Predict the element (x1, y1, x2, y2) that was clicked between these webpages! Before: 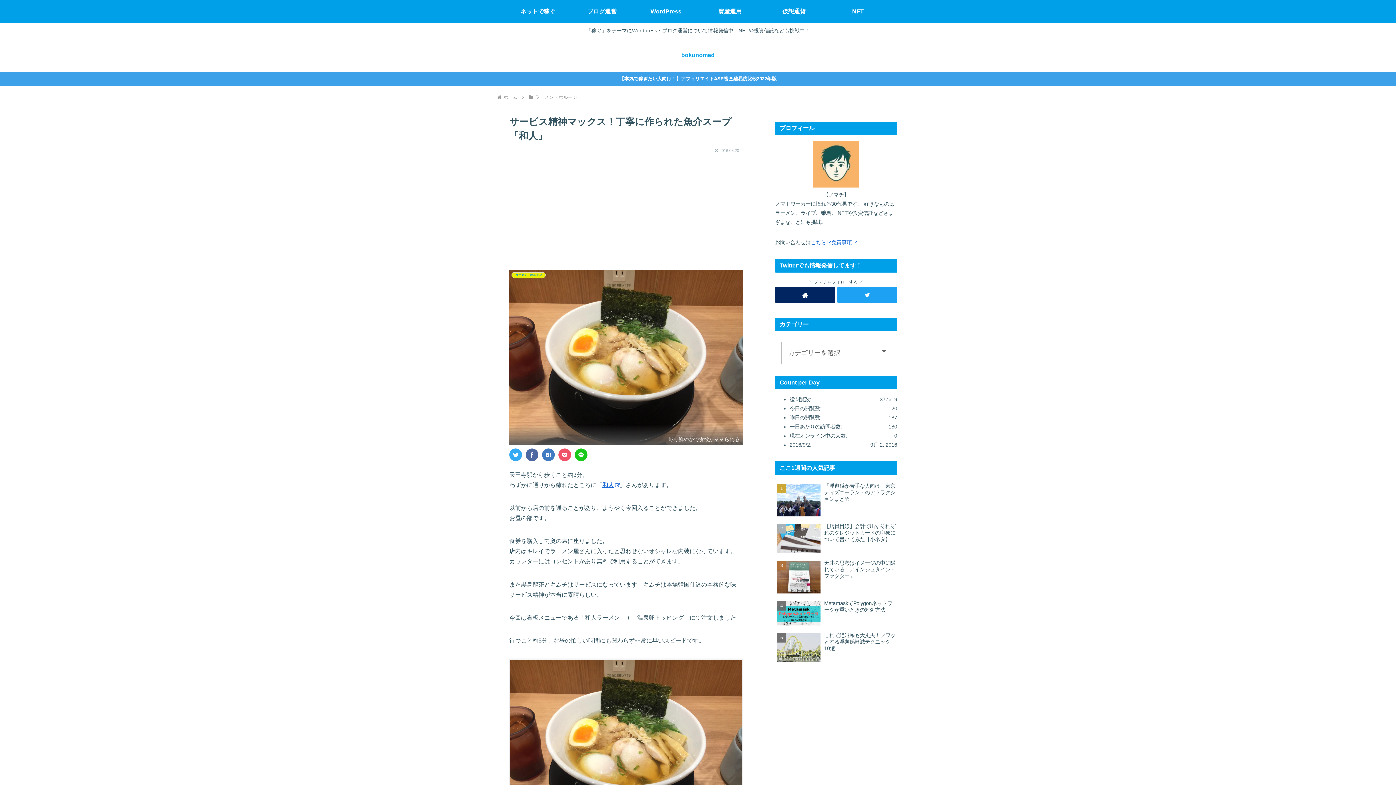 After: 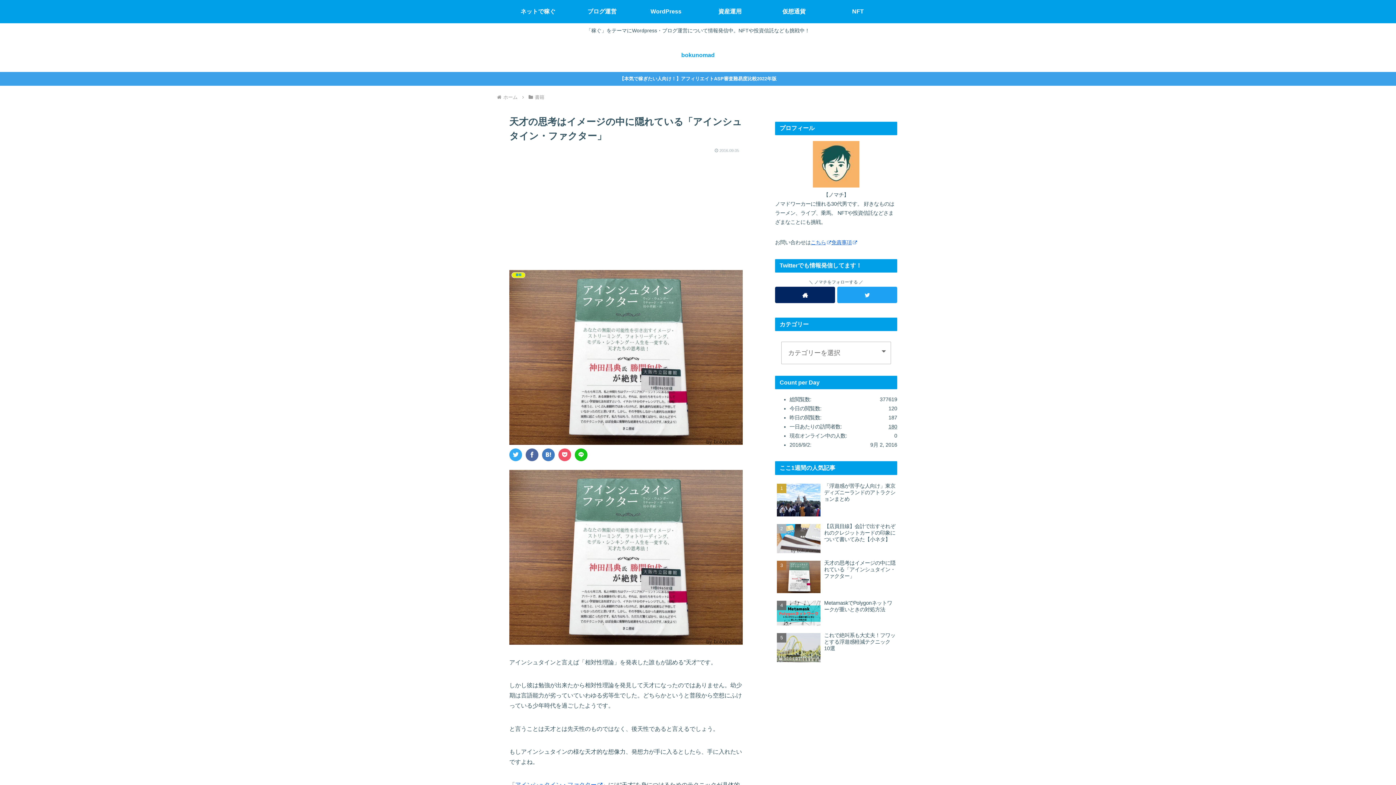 Action: label: 天才の思考はイメージの中に隠れている「アインシュタイン・ファクター」 bbox: (775, 558, 897, 596)